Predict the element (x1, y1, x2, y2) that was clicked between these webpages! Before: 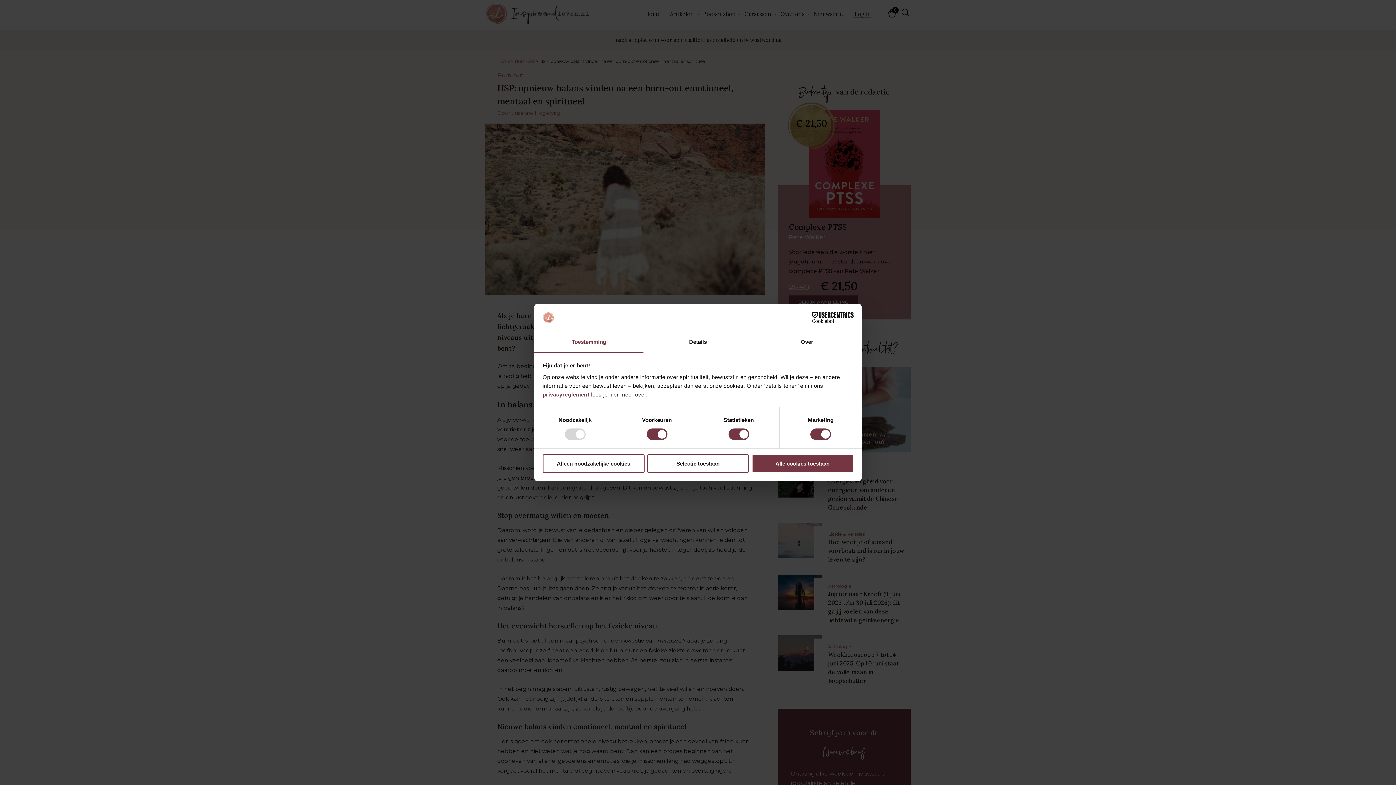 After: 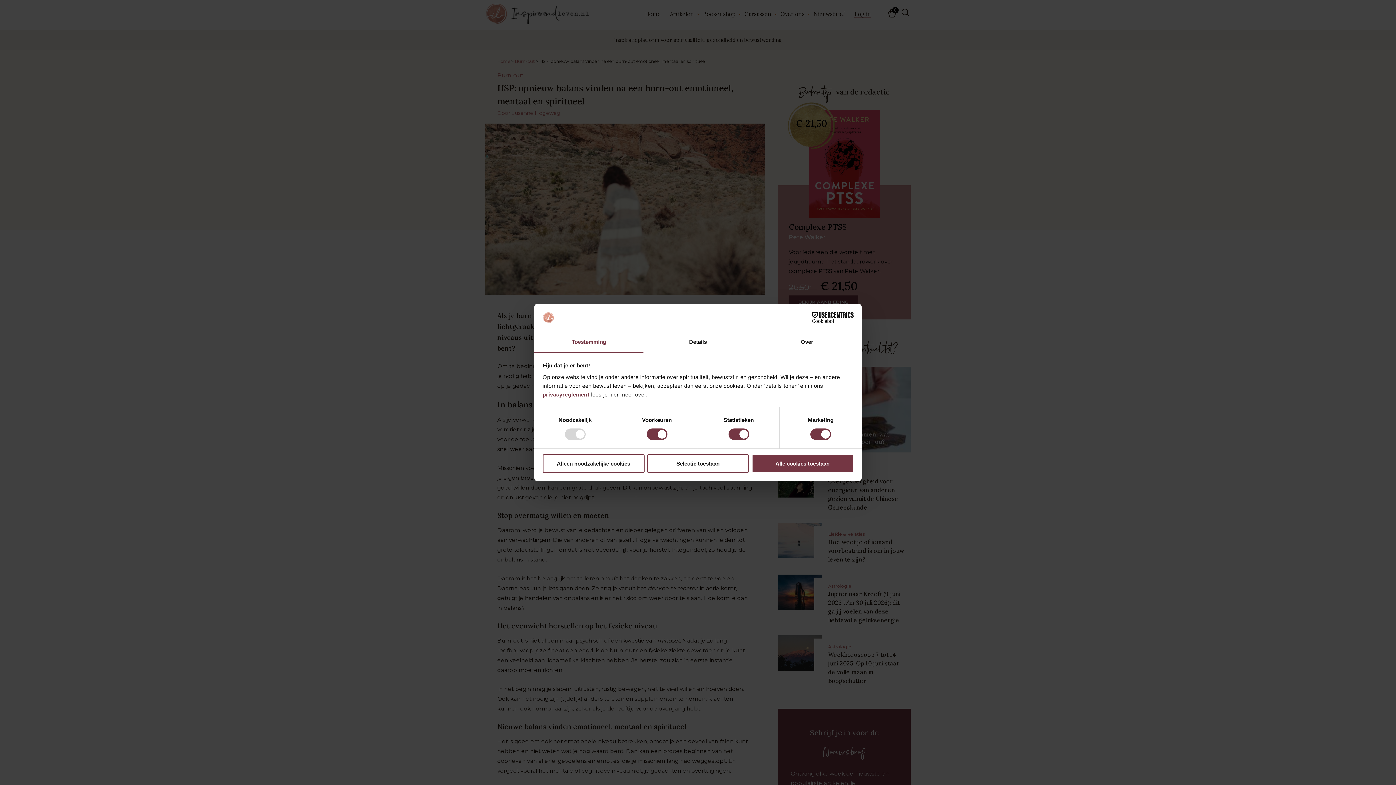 Action: bbox: (790, 312, 853, 323) label: Cookiebot - opens in a new window